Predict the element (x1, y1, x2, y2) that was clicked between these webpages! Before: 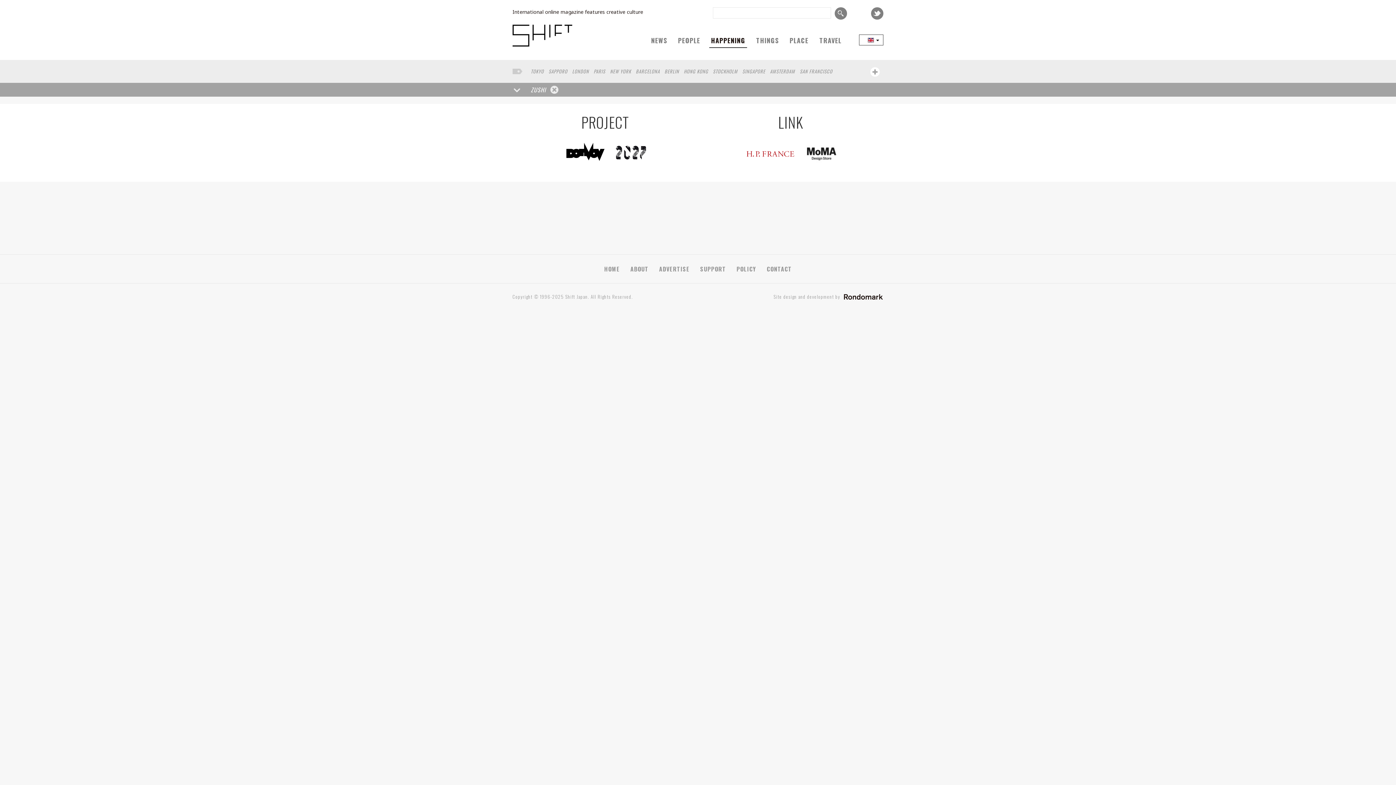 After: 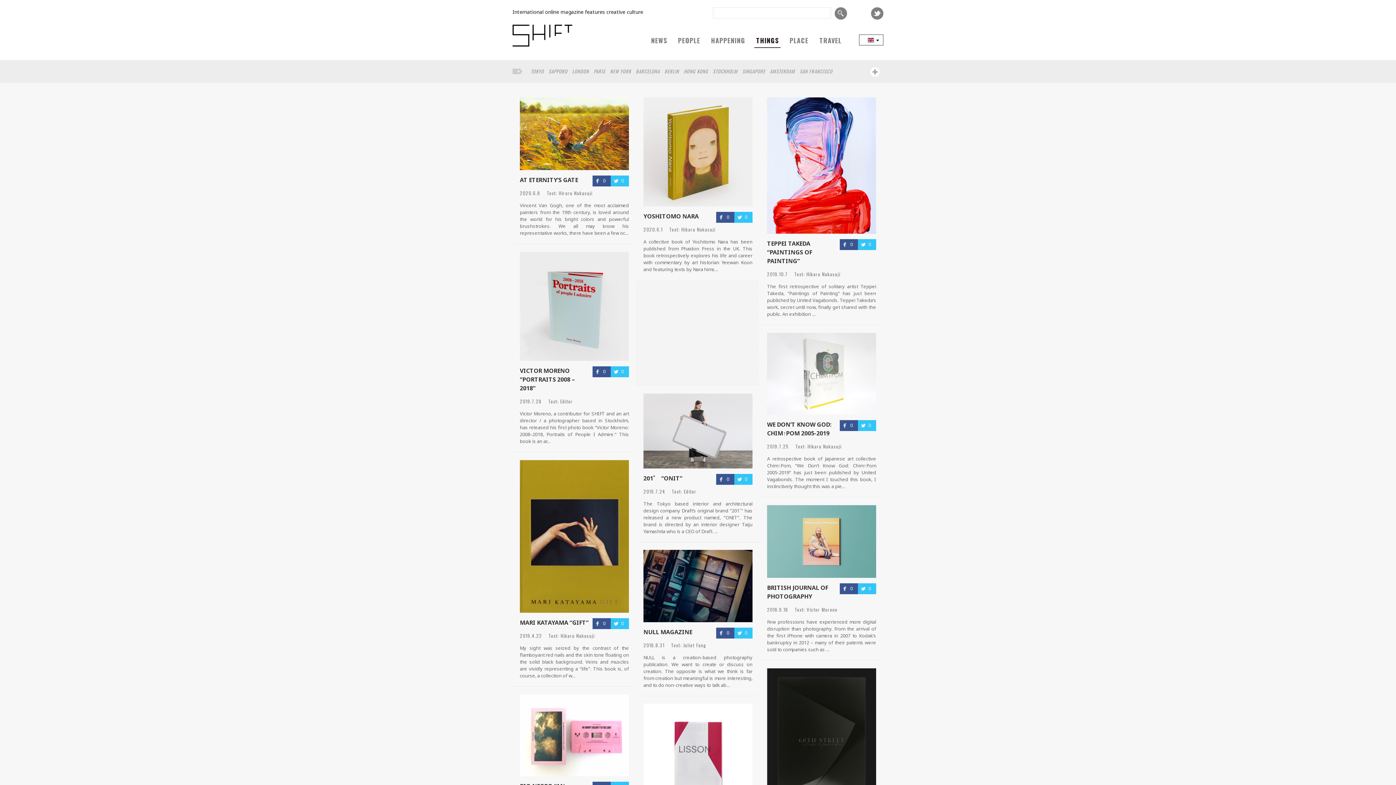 Action: label: THINGS bbox: (750, 31, 784, 49)